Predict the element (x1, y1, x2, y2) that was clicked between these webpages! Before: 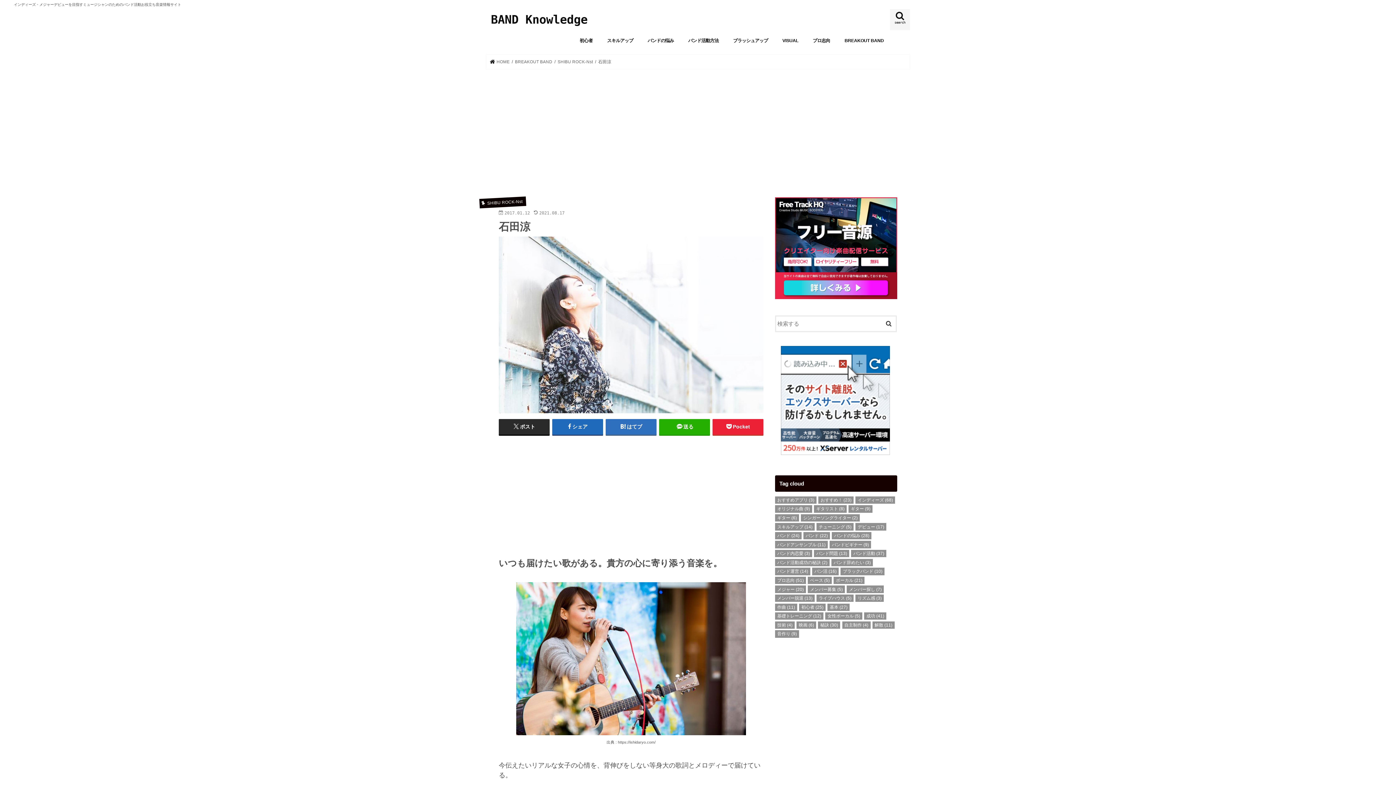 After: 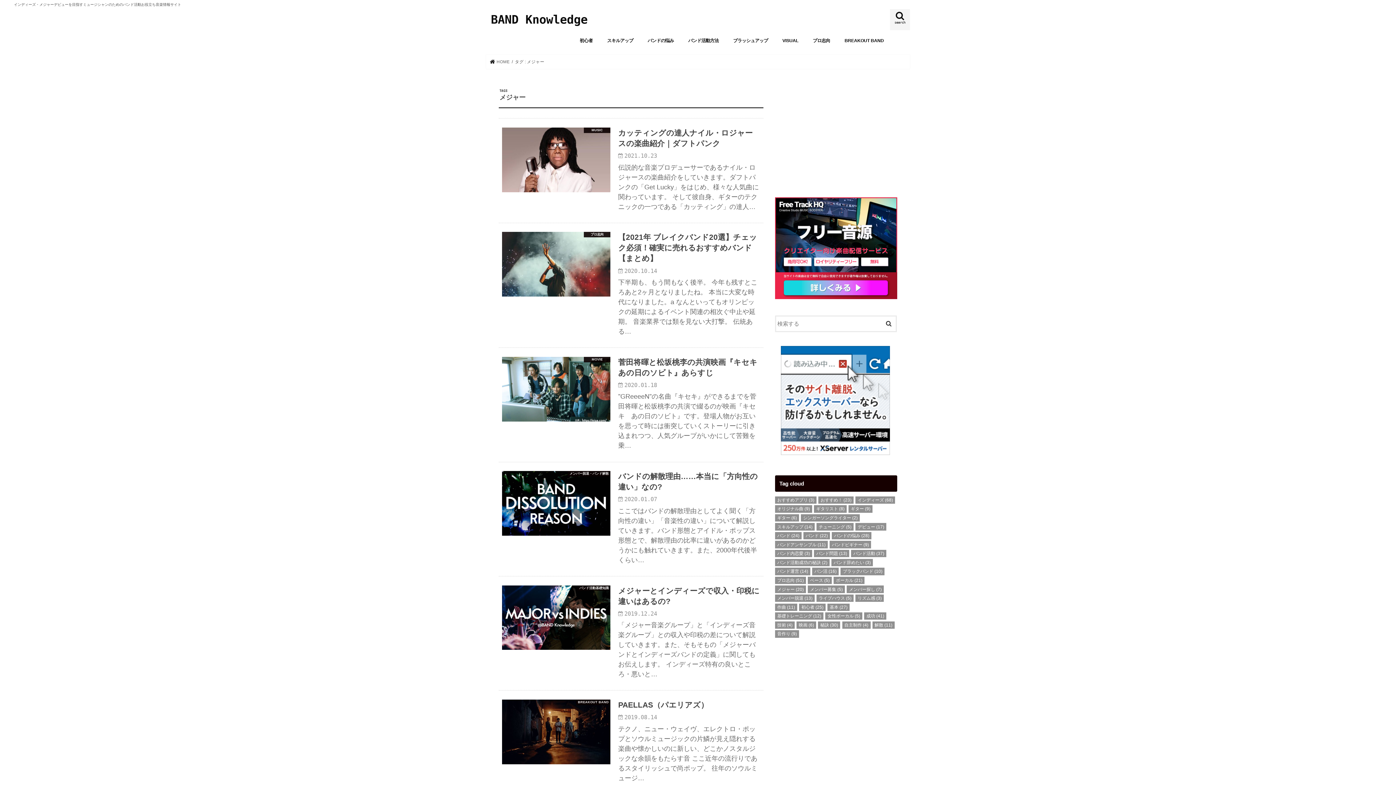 Action: bbox: (775, 585, 806, 593) label: メジャー (20個の項目)